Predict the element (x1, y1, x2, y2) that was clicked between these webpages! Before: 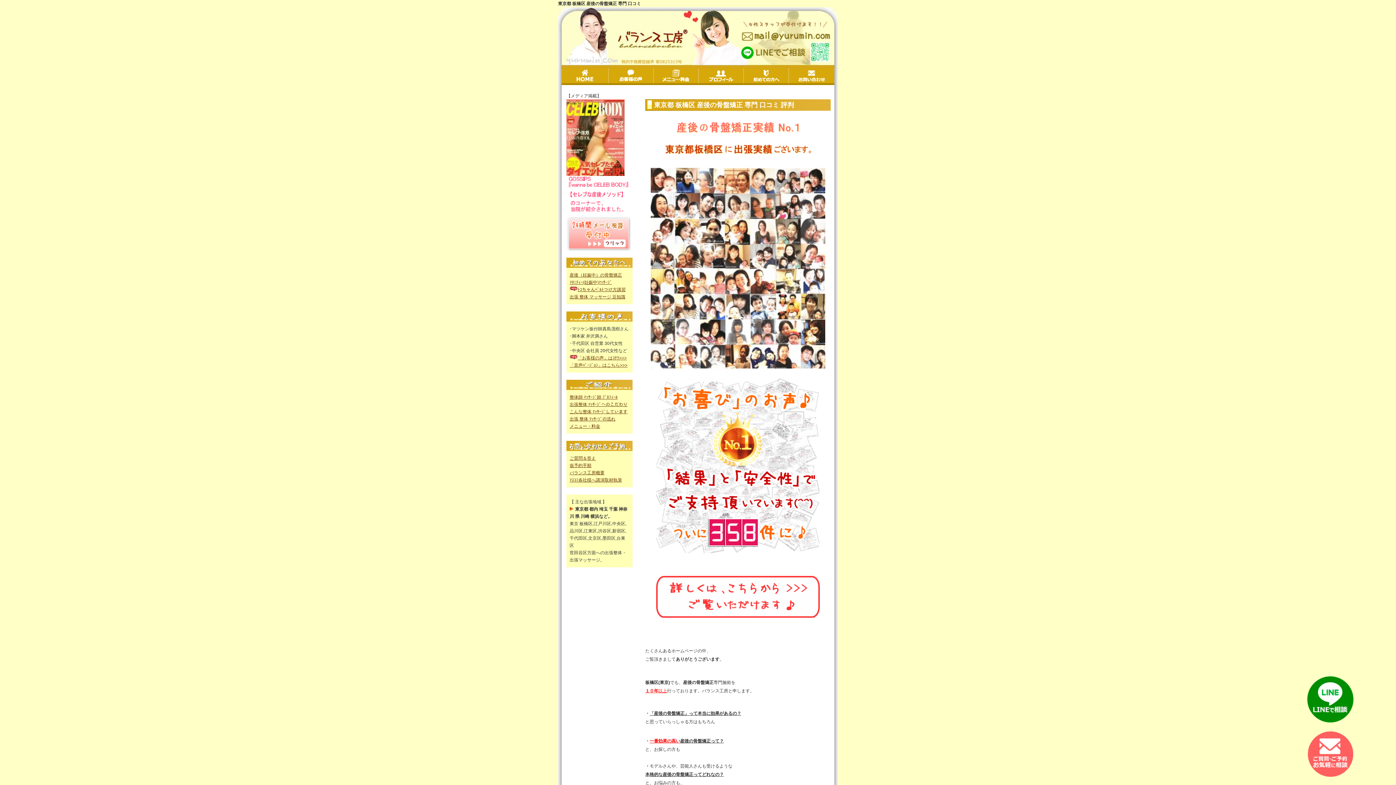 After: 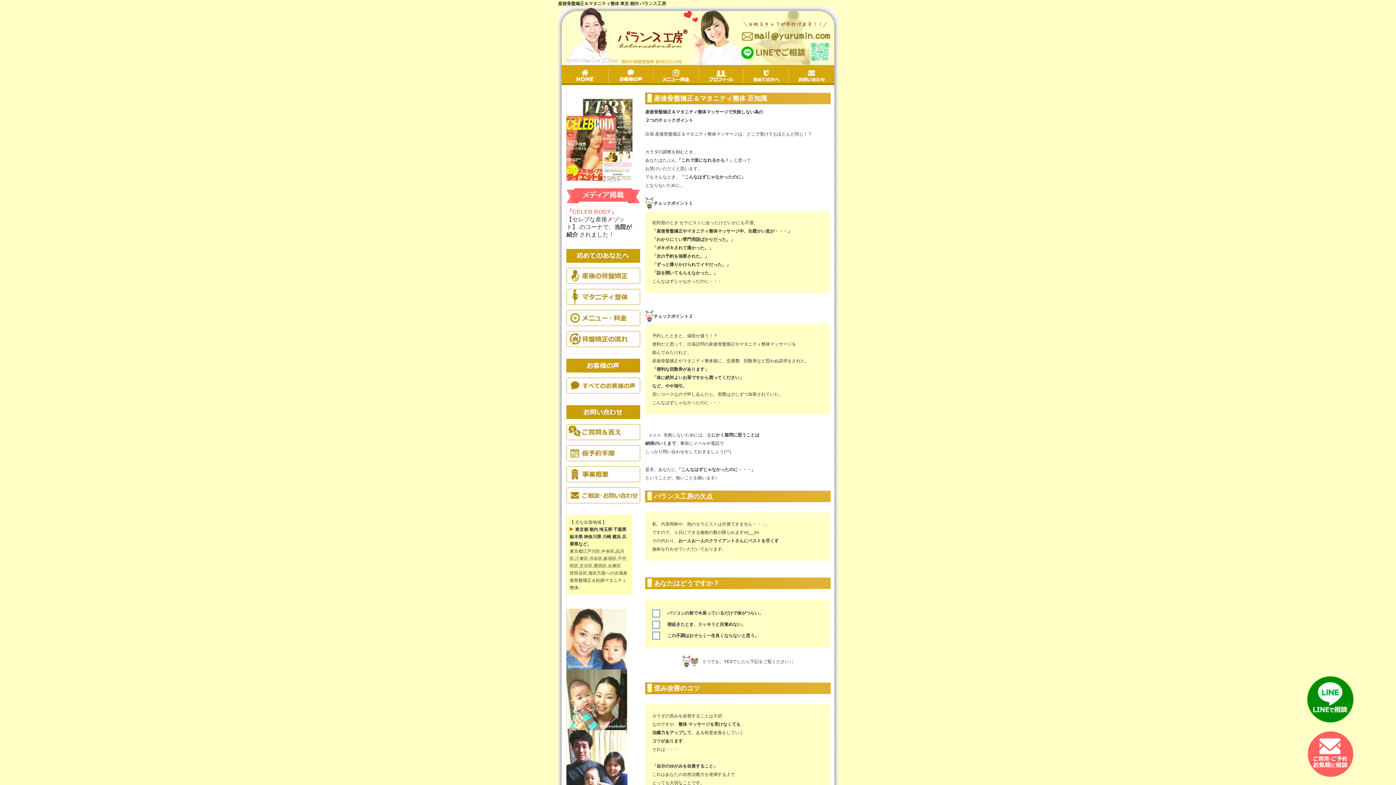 Action: bbox: (569, 294, 625, 299) label: 出張 整体 マッサージ 豆知識